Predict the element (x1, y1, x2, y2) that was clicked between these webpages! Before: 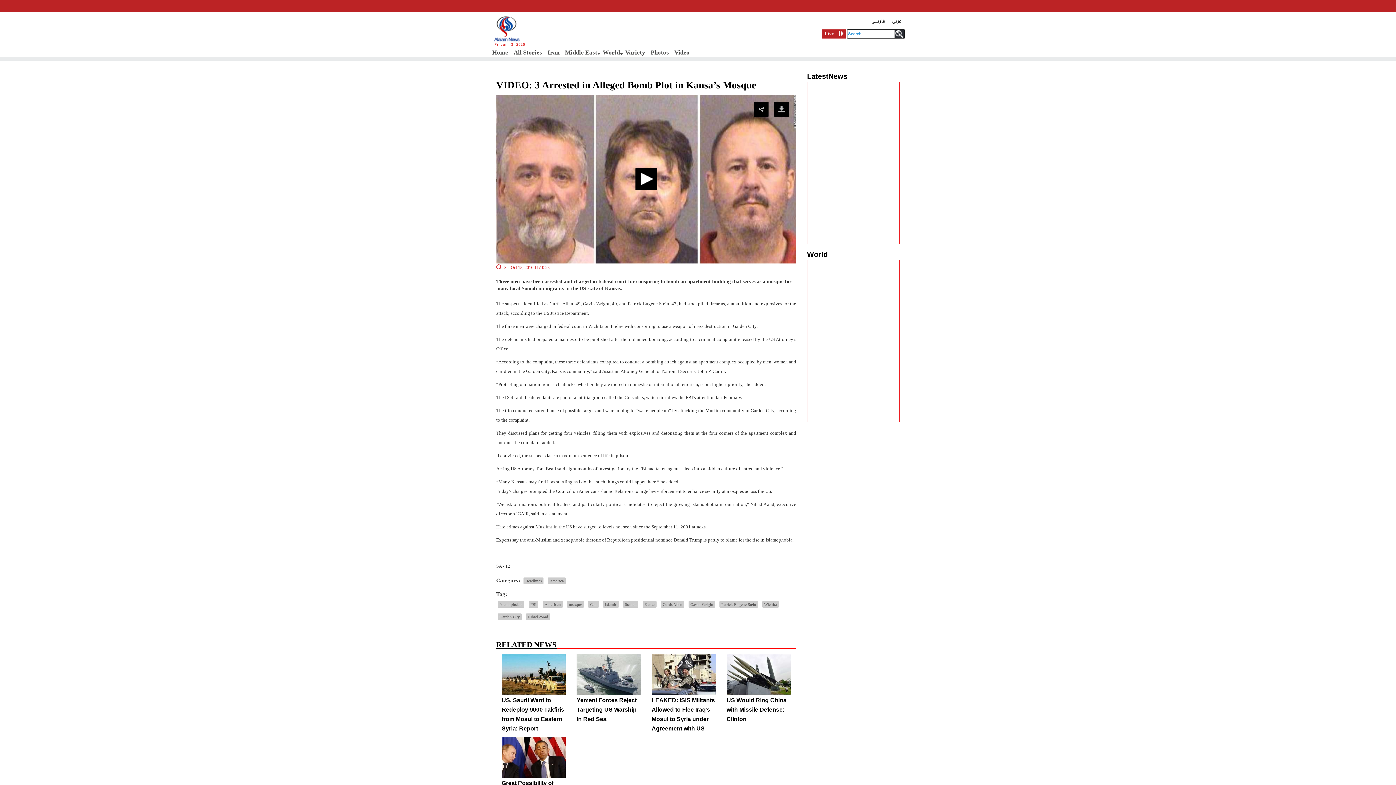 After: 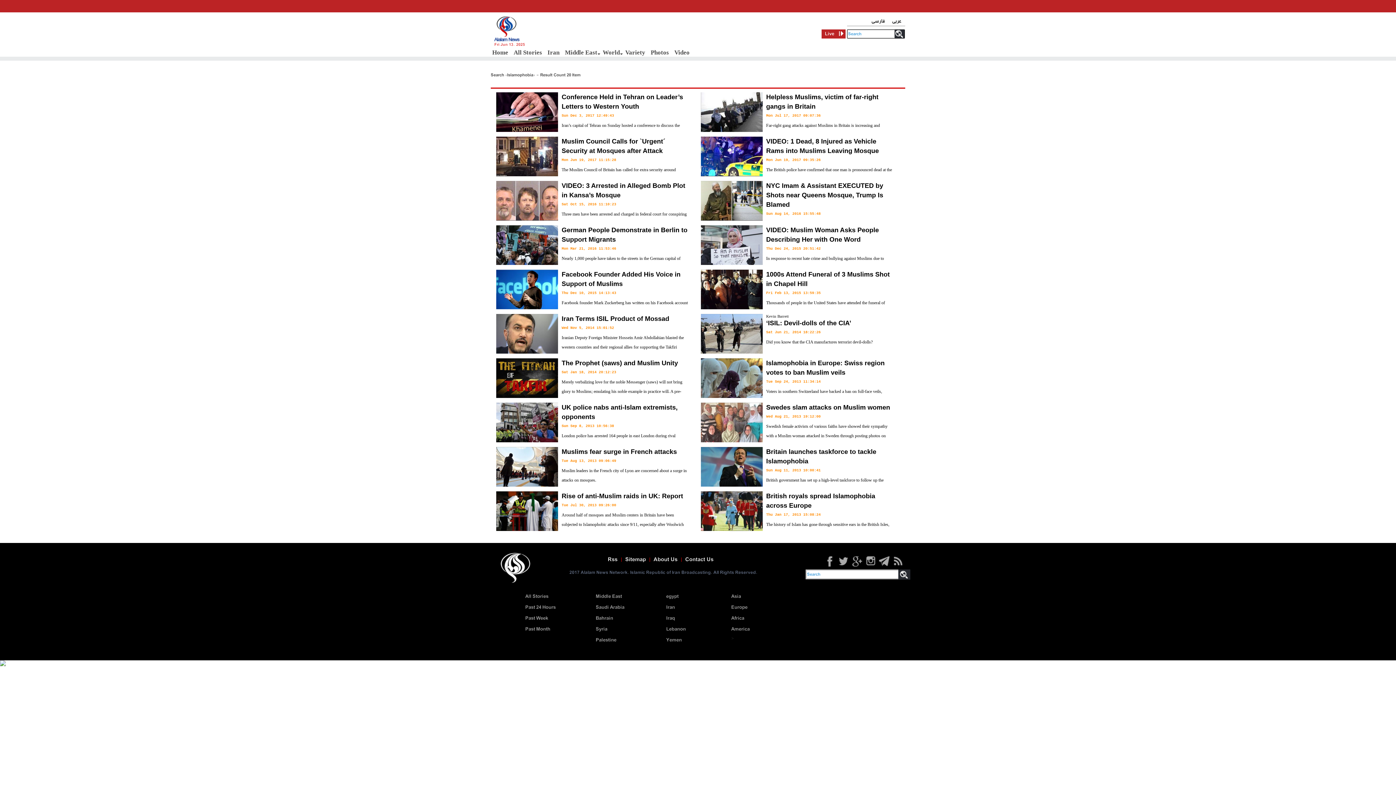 Action: label: Islamophobia bbox: (497, 601, 524, 608)